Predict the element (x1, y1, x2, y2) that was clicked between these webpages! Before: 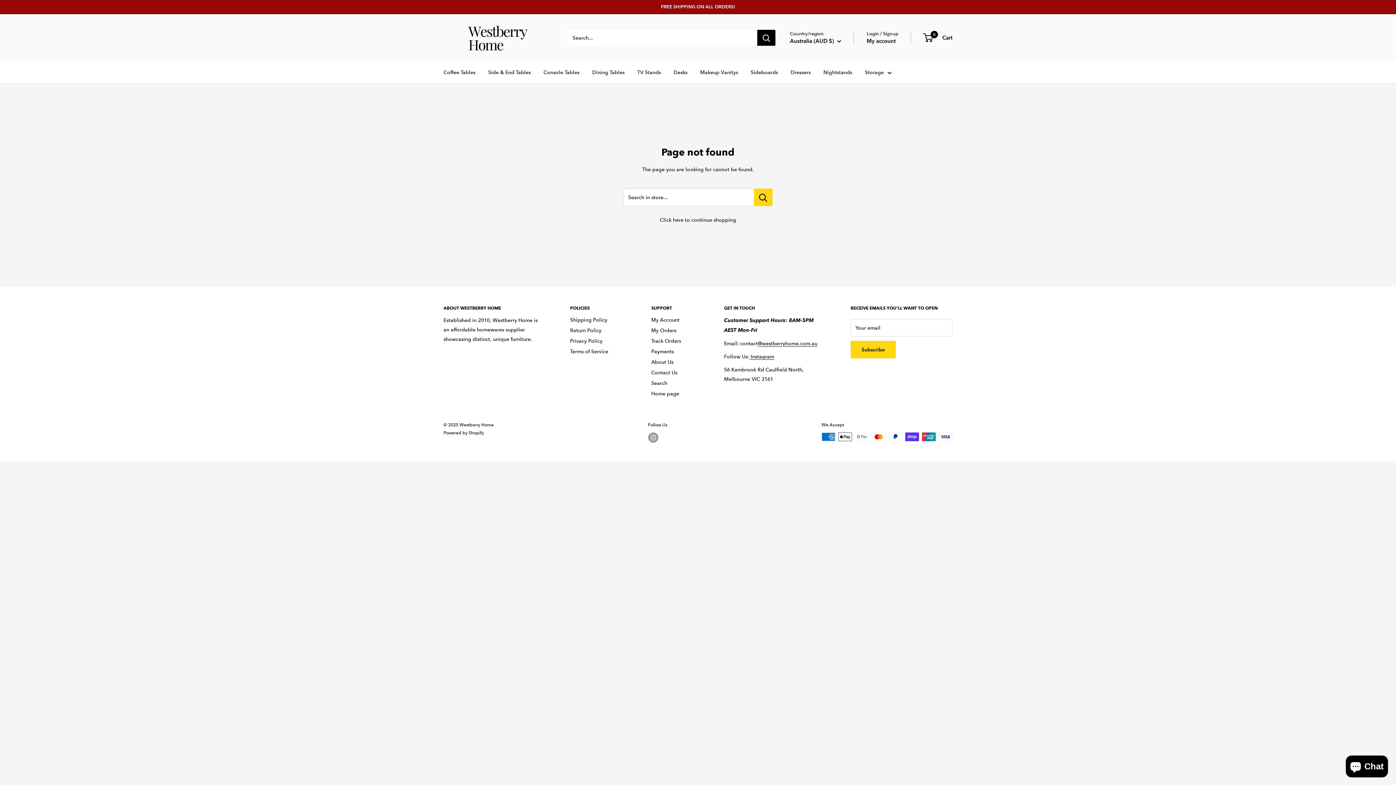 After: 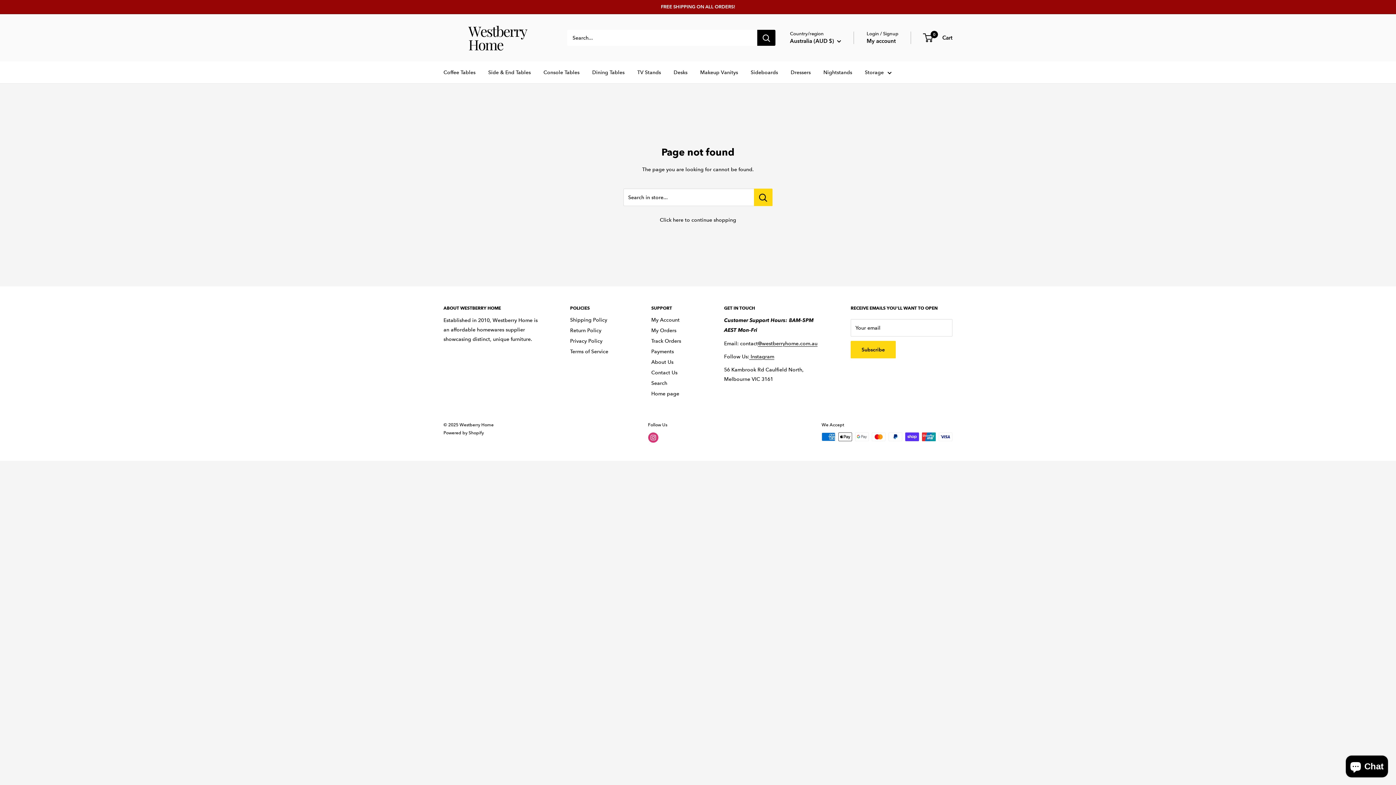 Action: label: Follow us on Instagram bbox: (648, 432, 658, 442)